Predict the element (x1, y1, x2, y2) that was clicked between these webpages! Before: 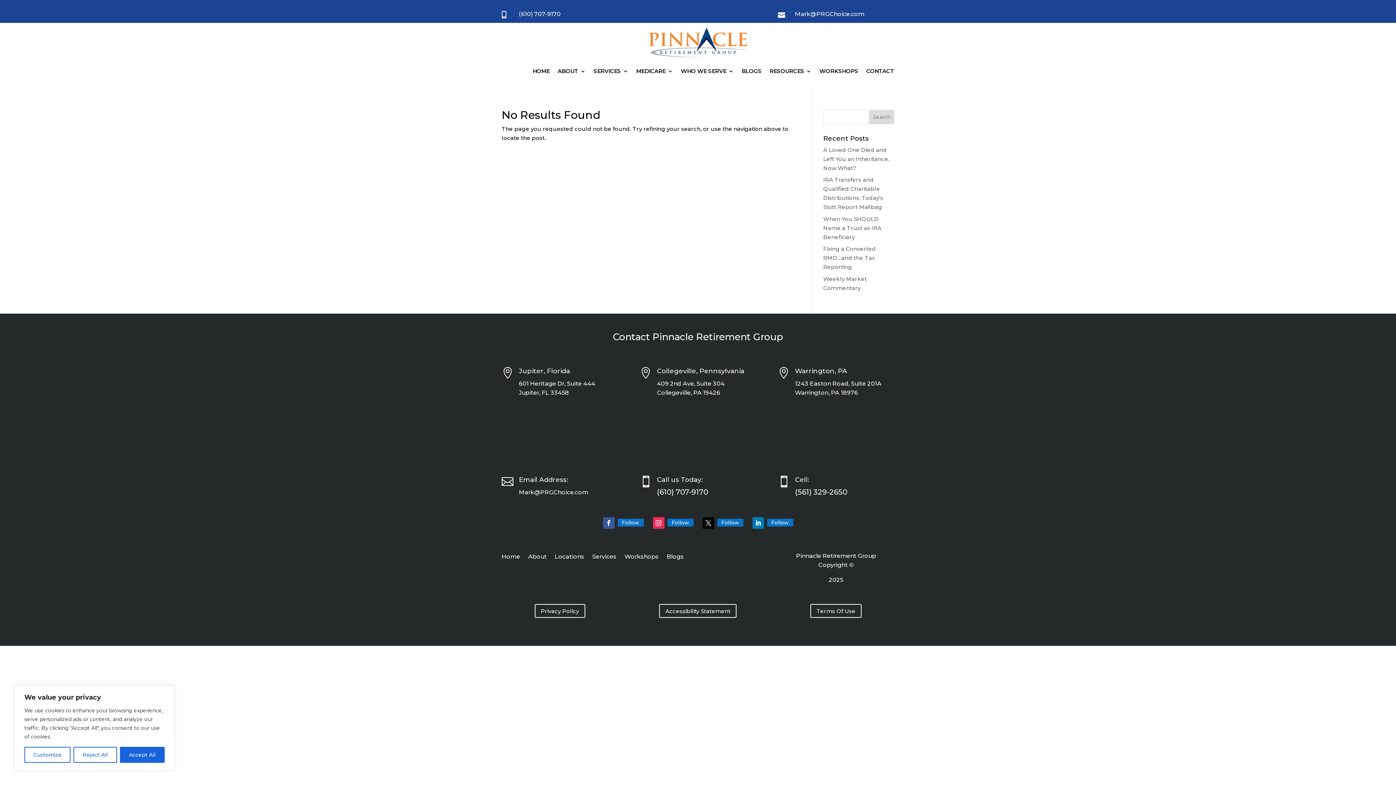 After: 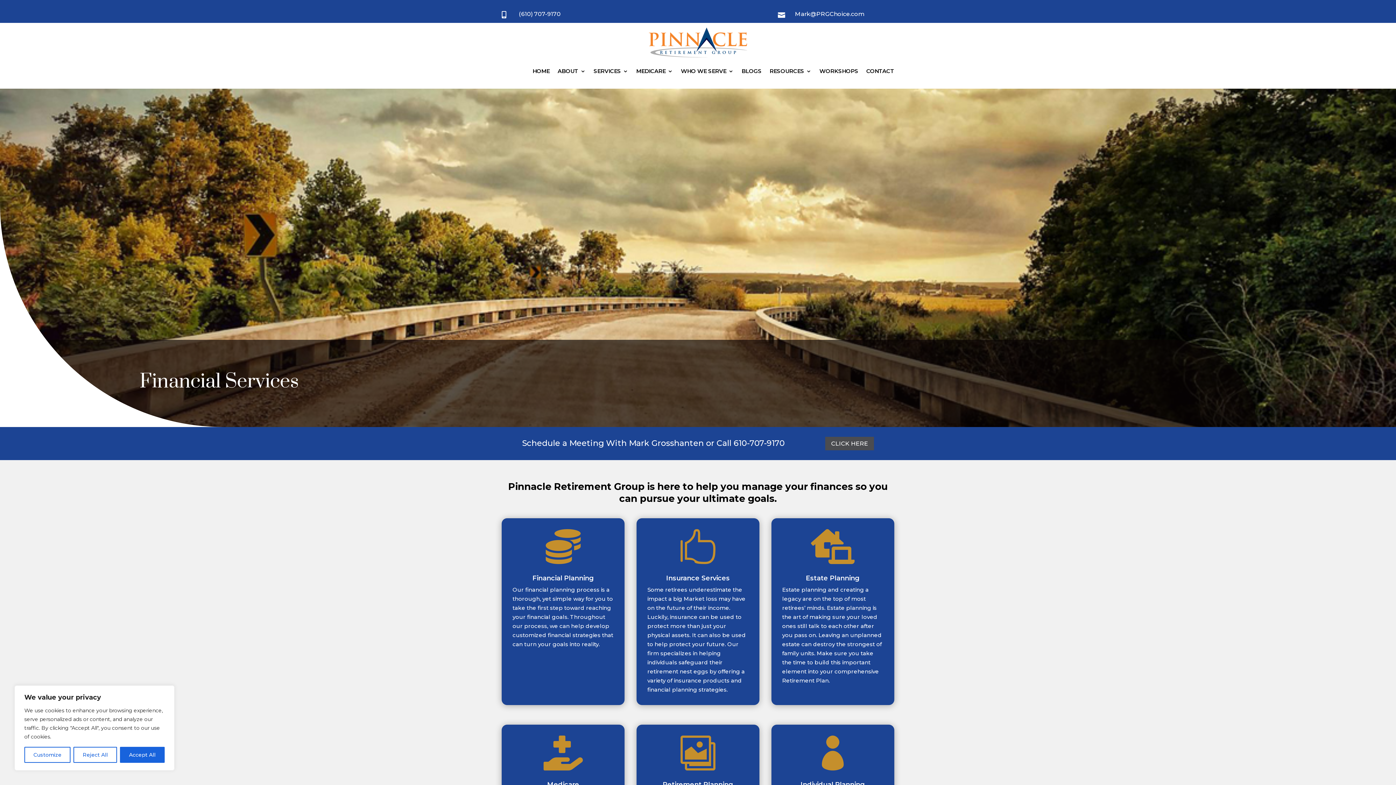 Action: label: Services bbox: (592, 554, 616, 562)